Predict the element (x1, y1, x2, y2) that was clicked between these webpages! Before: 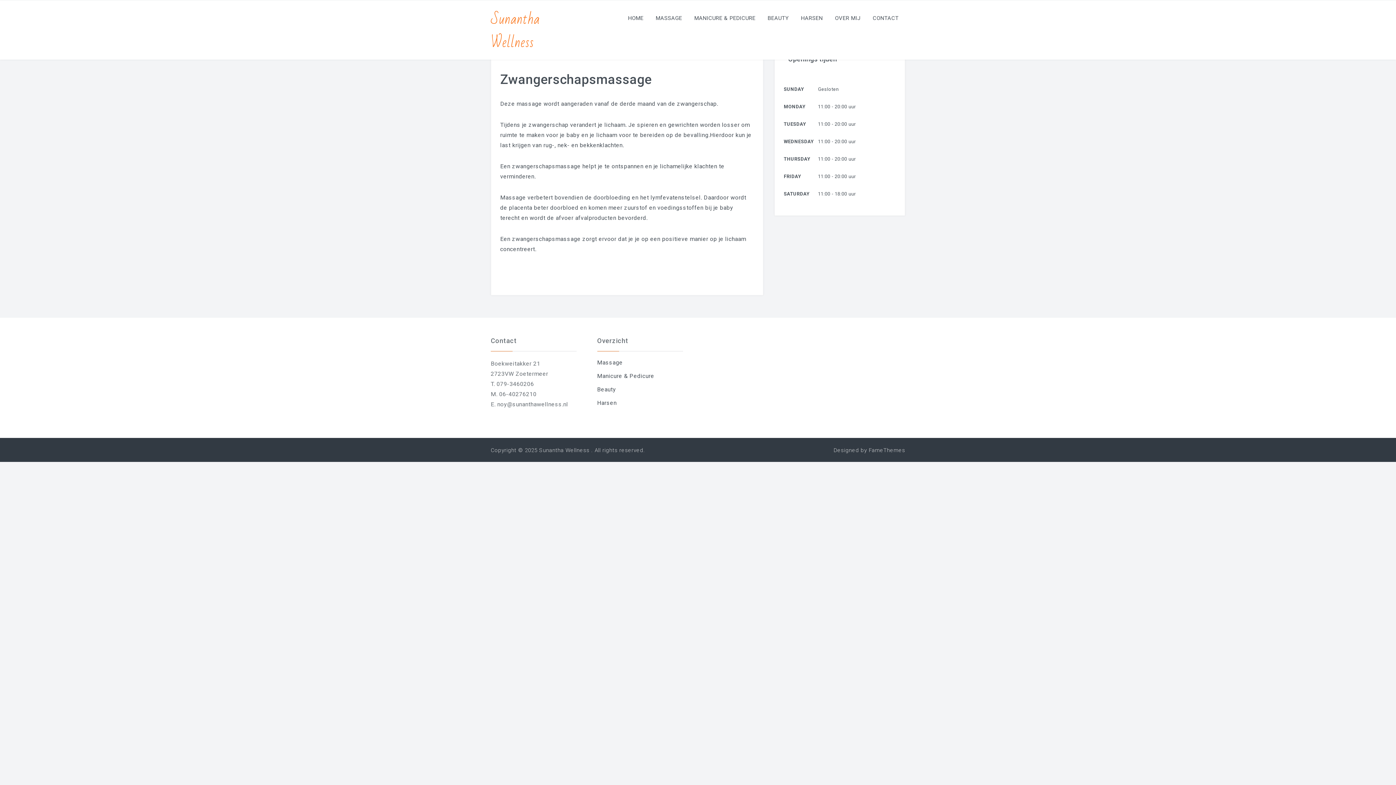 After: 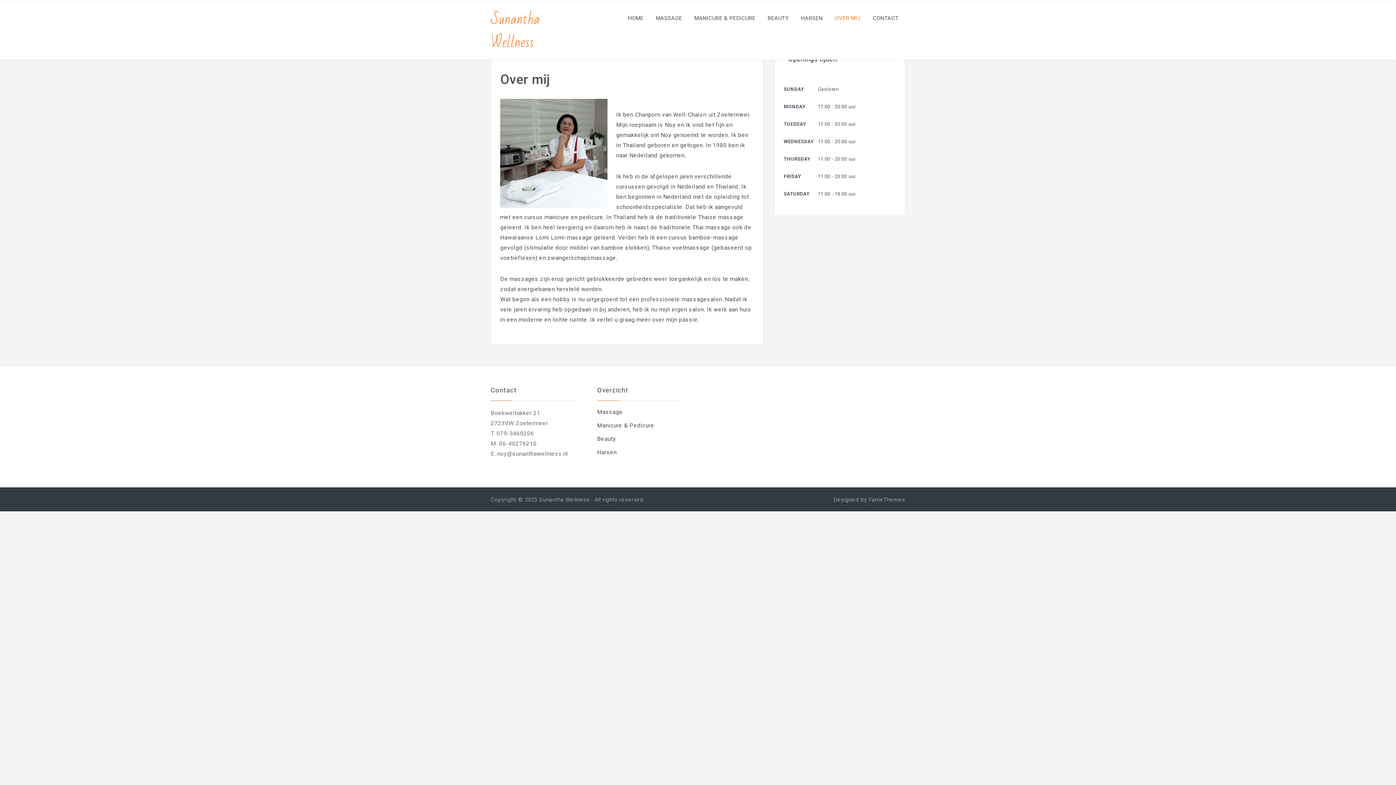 Action: label: OVER MIJ bbox: (828, 10, 867, 25)